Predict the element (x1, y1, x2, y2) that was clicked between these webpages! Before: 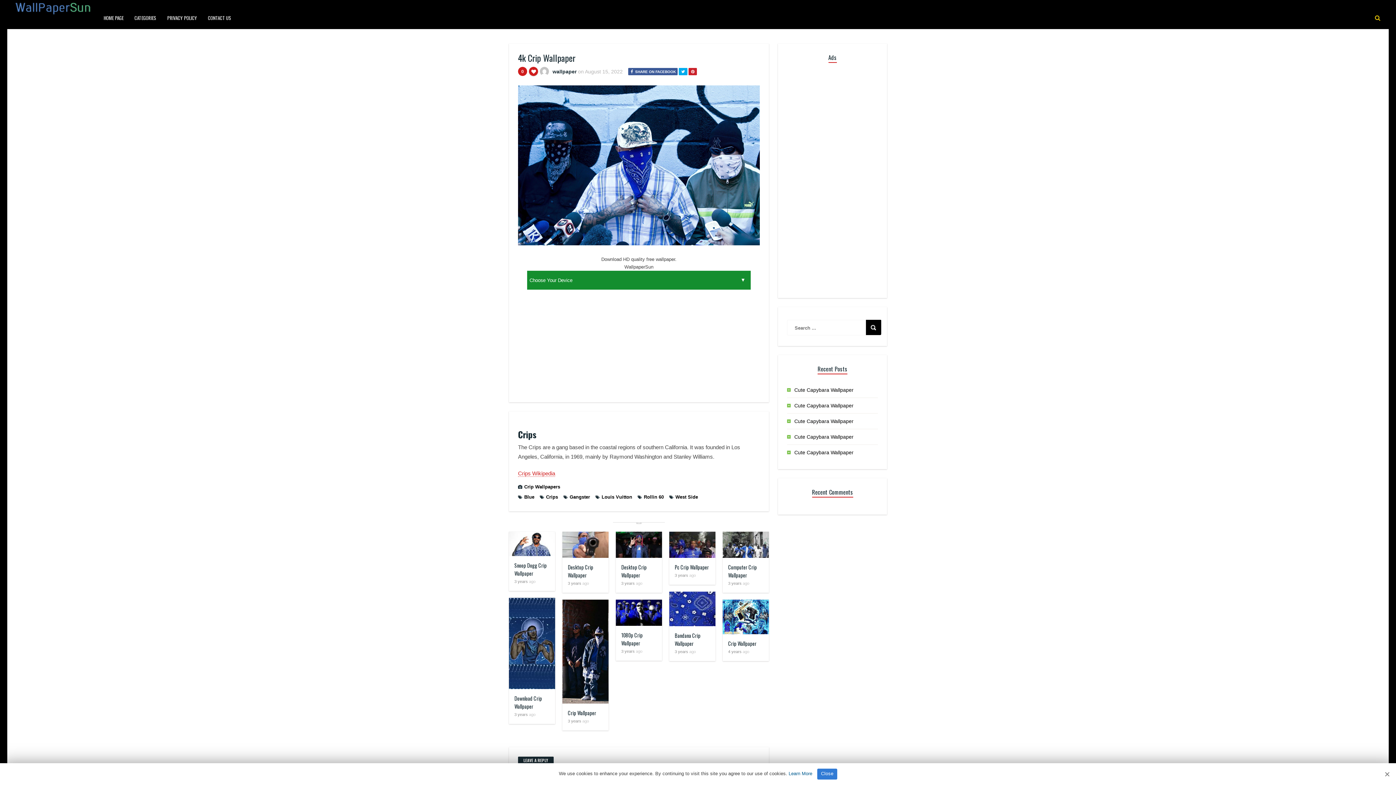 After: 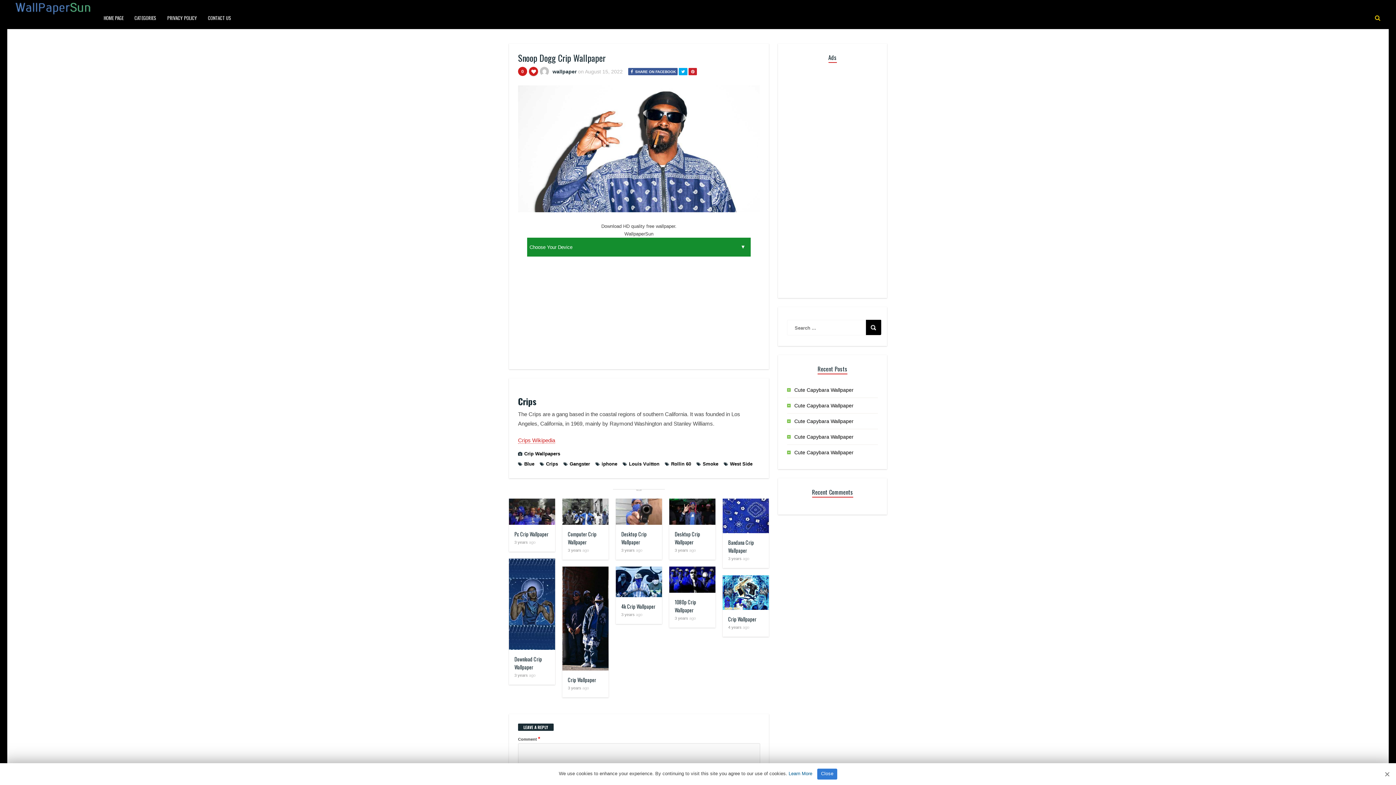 Action: label: Snoop Dogg Crip Wallpaper bbox: (514, 561, 546, 577)